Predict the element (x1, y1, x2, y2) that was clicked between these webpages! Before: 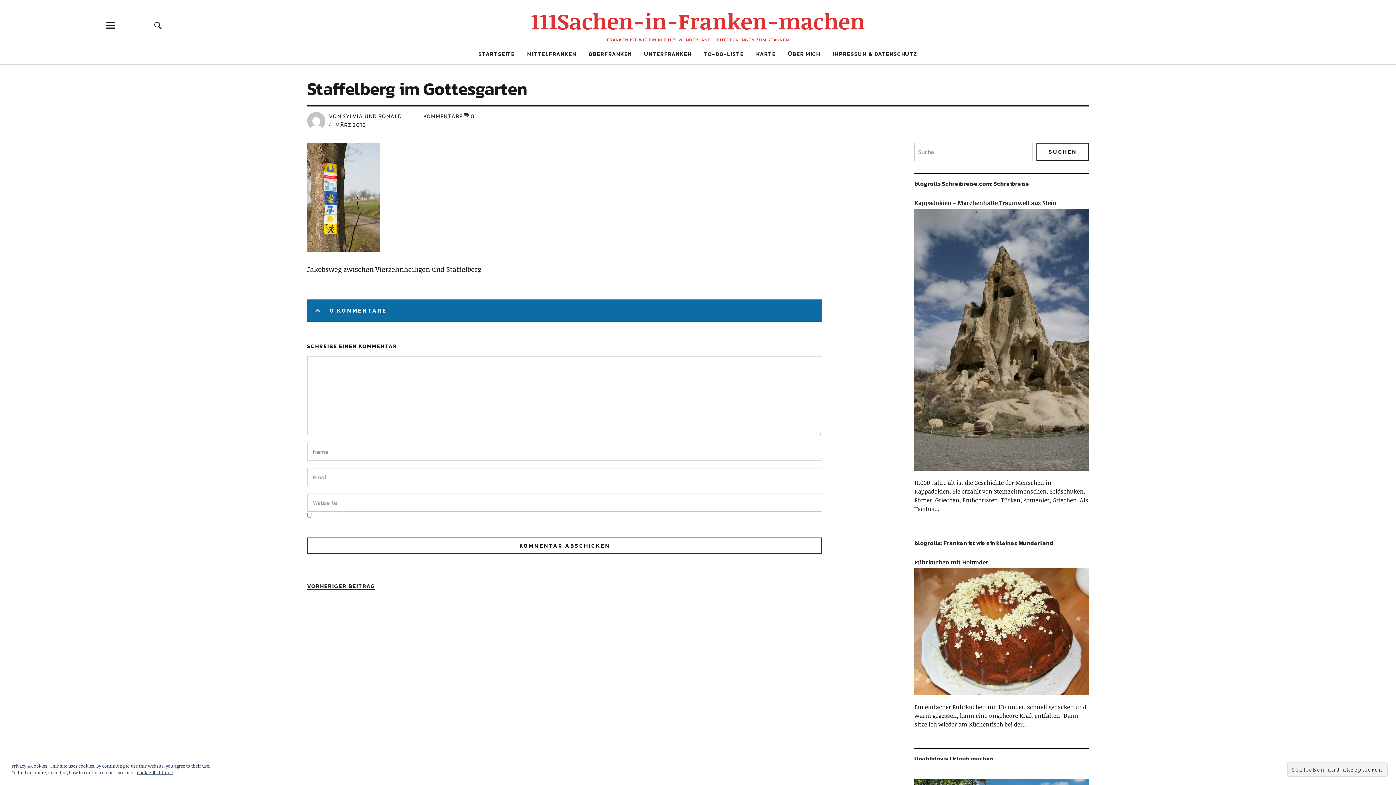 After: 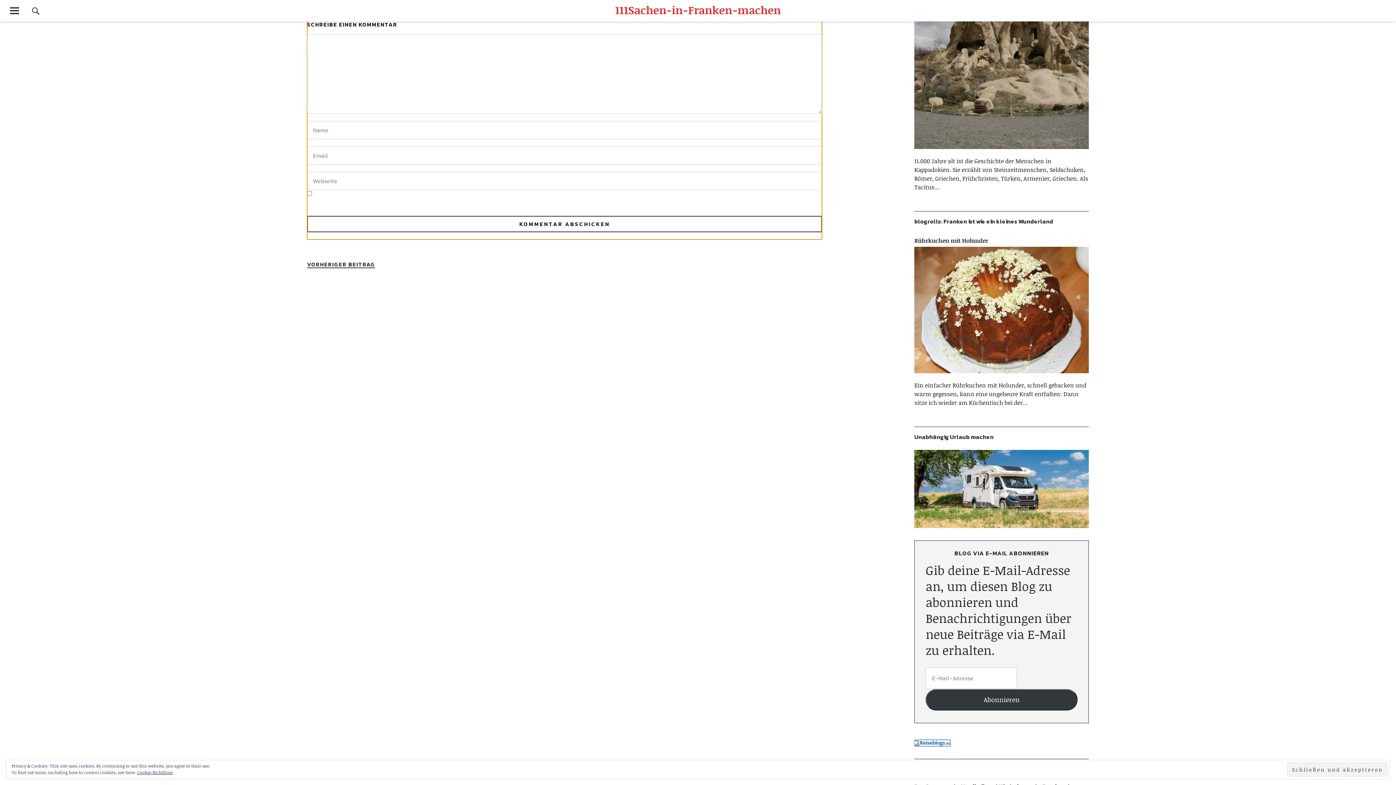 Action: bbox: (464, 112, 474, 120) label: 0